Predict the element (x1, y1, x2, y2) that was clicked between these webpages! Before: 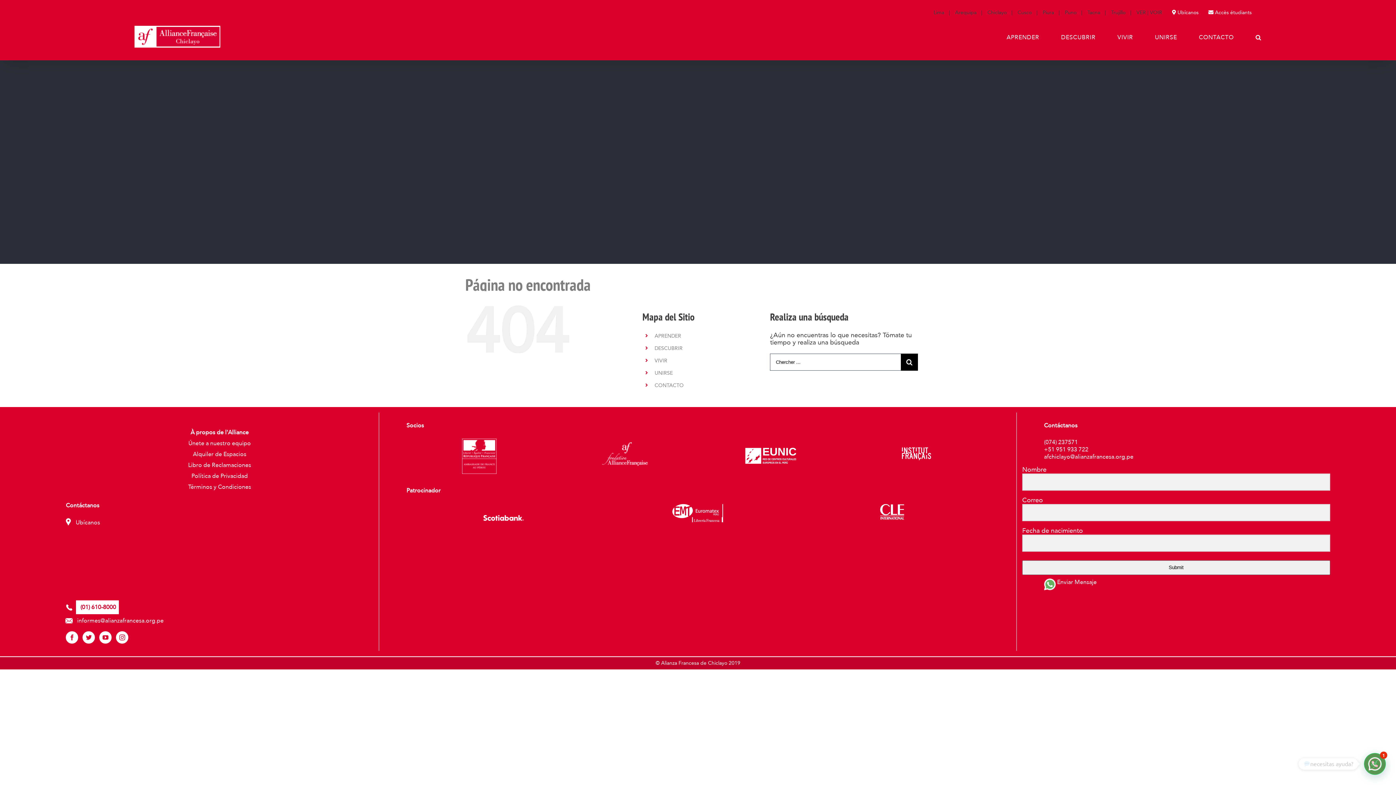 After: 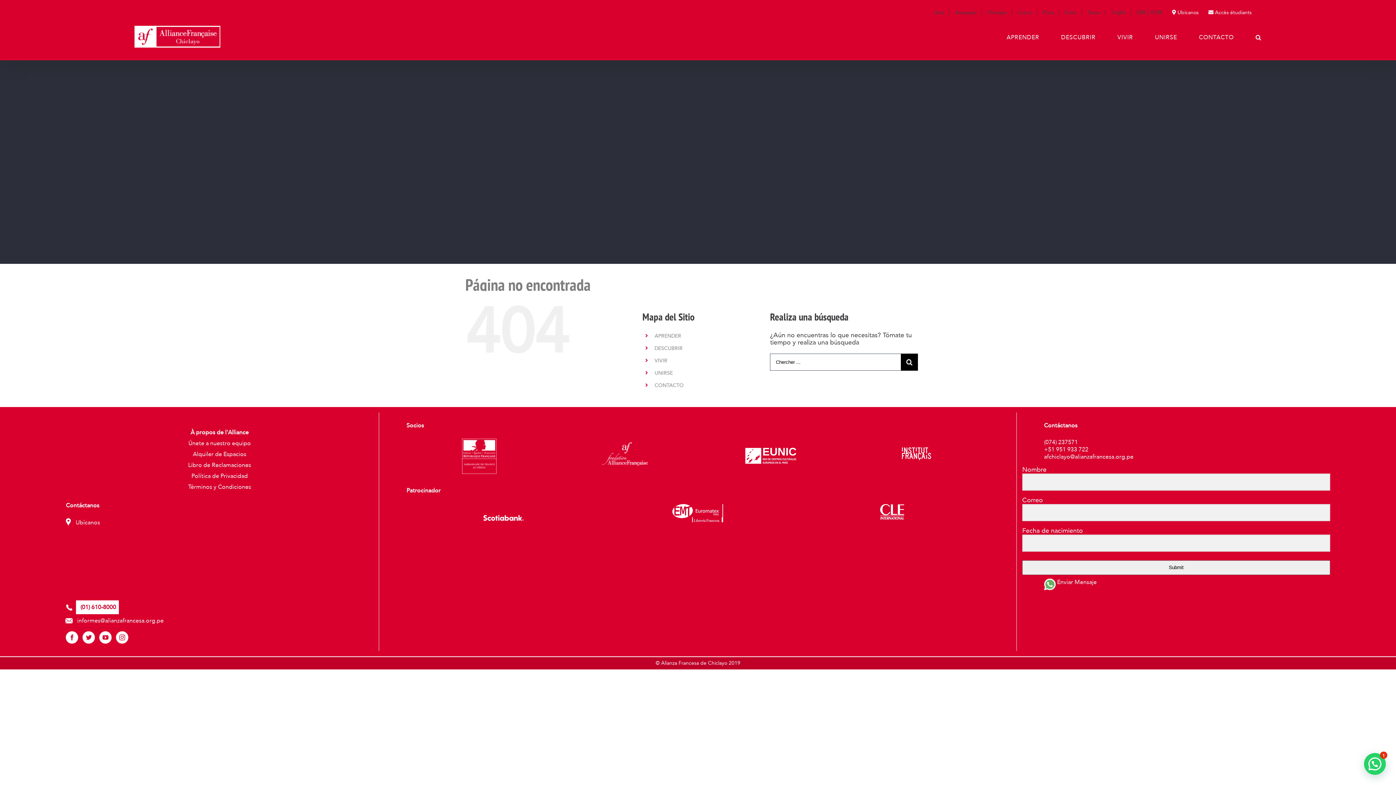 Action: bbox: (698, 438, 843, 474)